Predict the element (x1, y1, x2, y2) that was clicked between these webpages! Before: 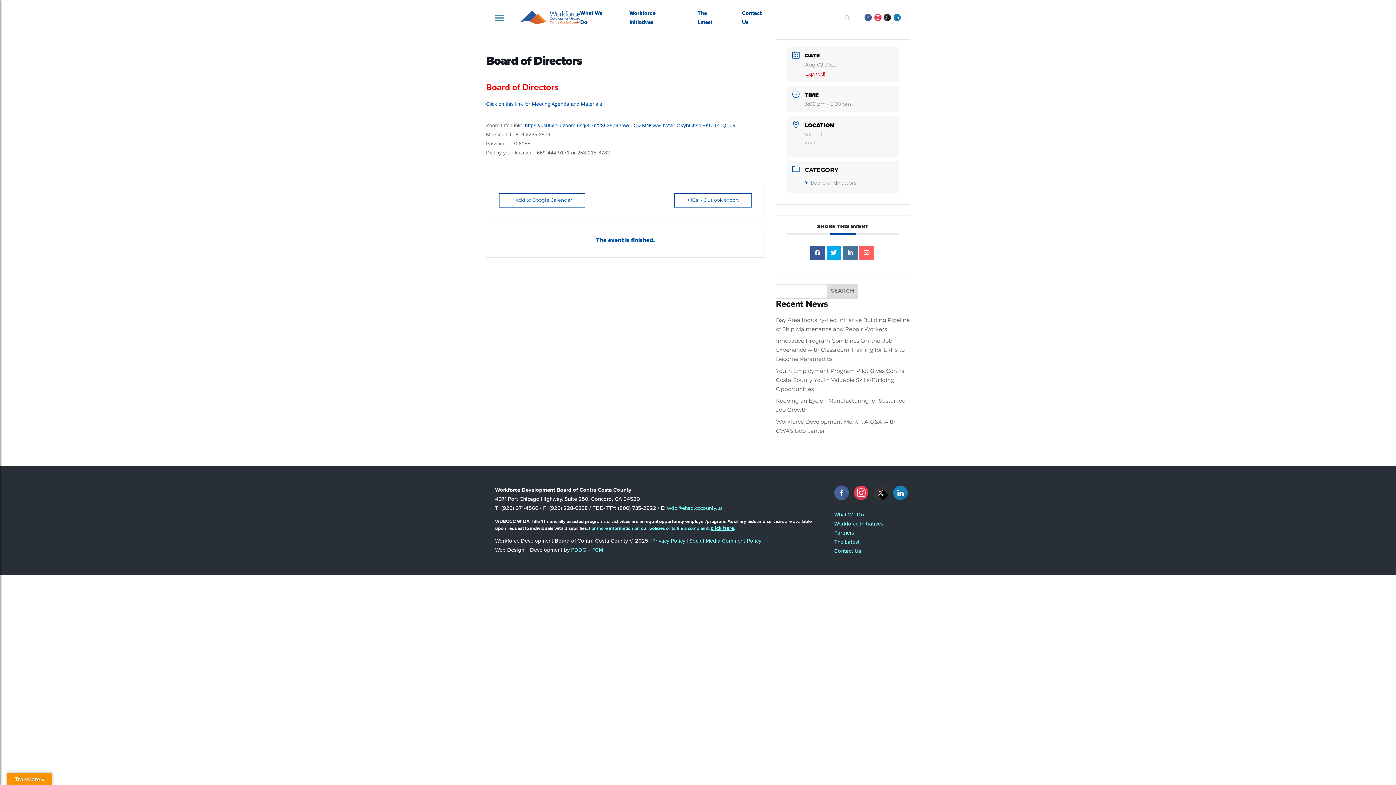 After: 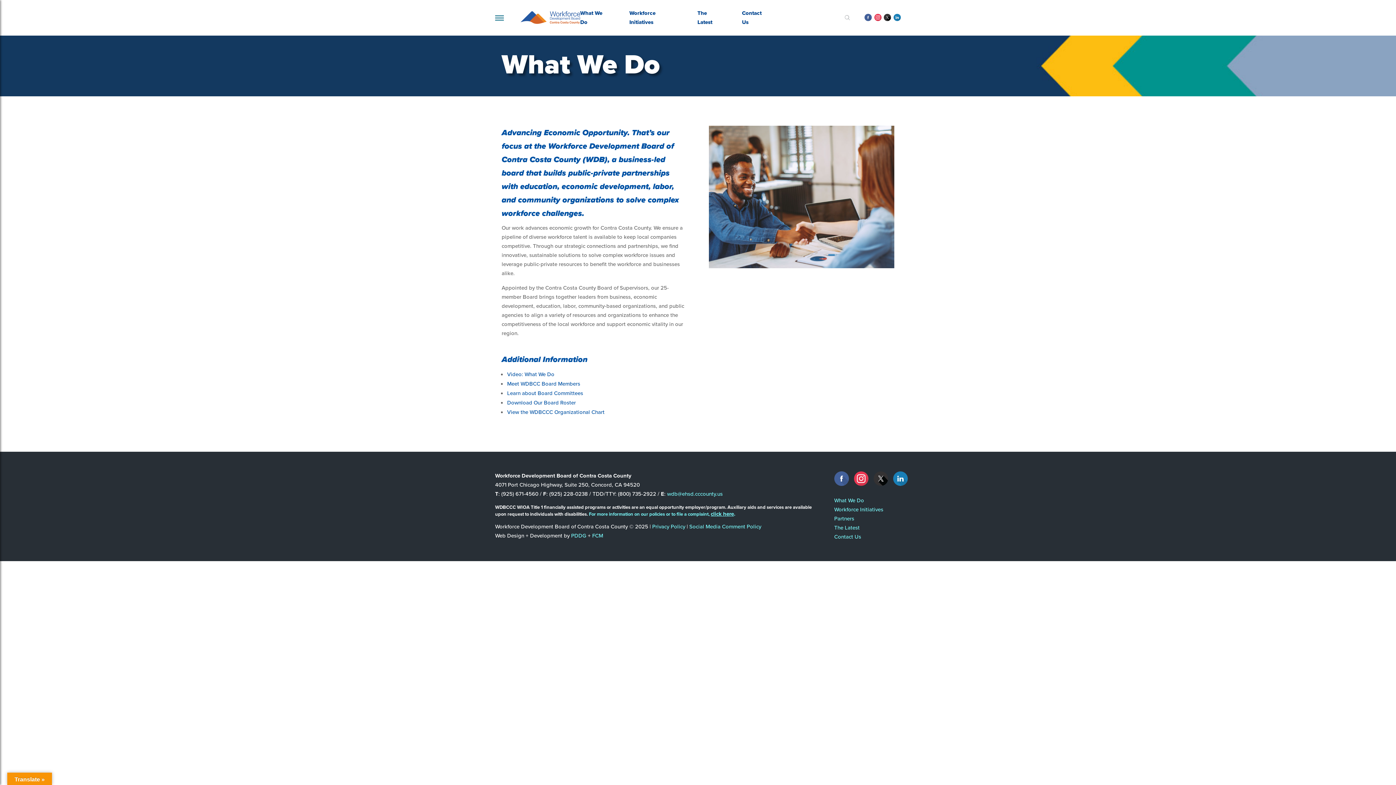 Action: label: What We Do bbox: (834, 510, 915, 519)